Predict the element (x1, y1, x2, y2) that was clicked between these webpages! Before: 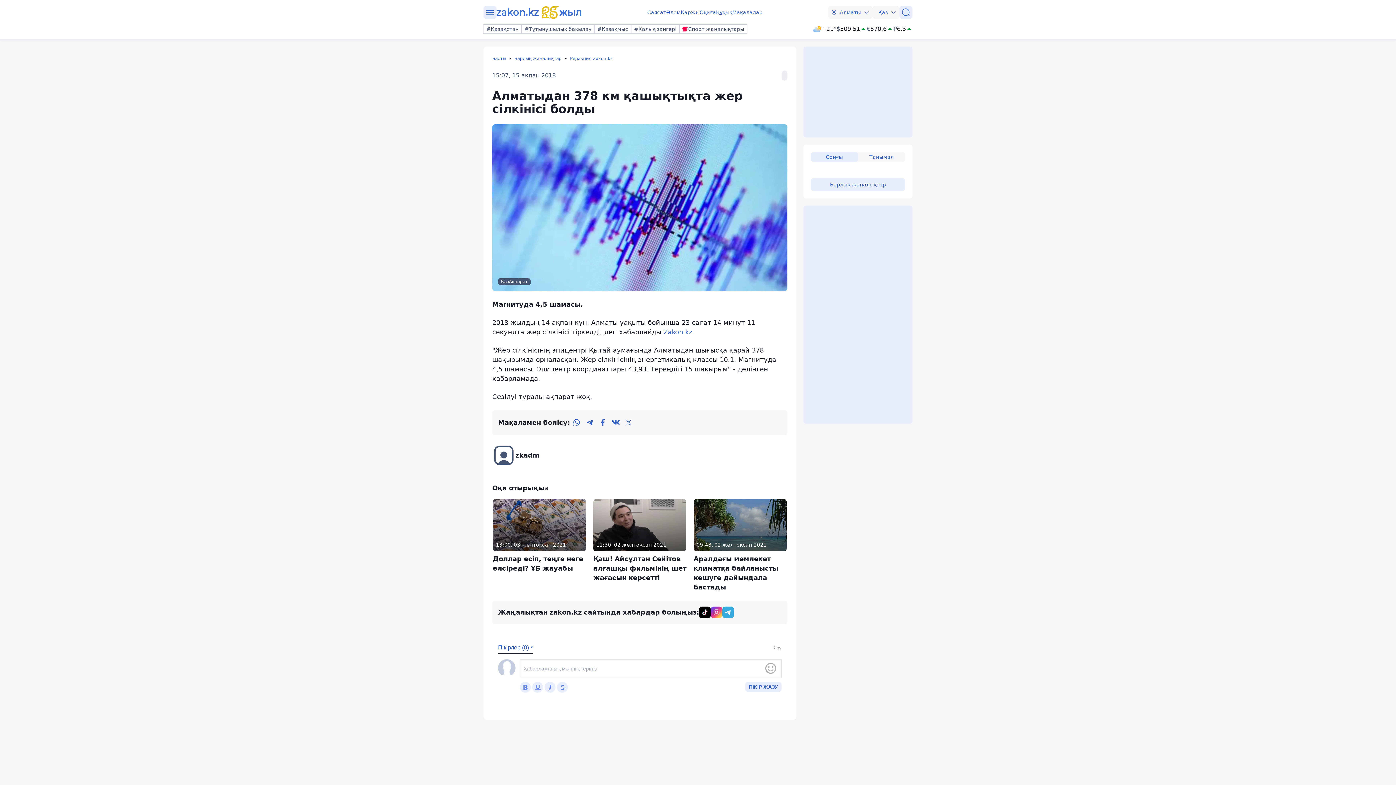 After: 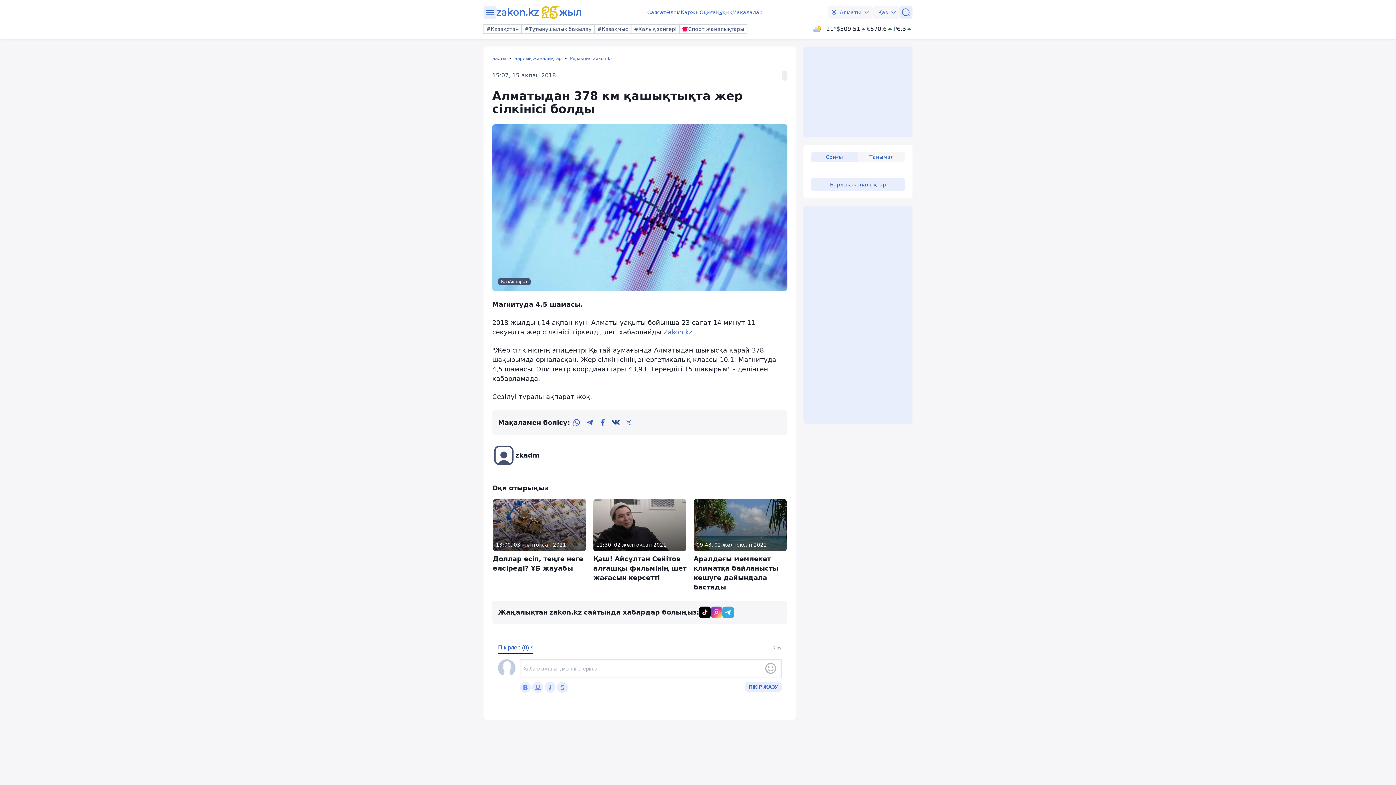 Action: label: vk bbox: (609, 416, 622, 429)